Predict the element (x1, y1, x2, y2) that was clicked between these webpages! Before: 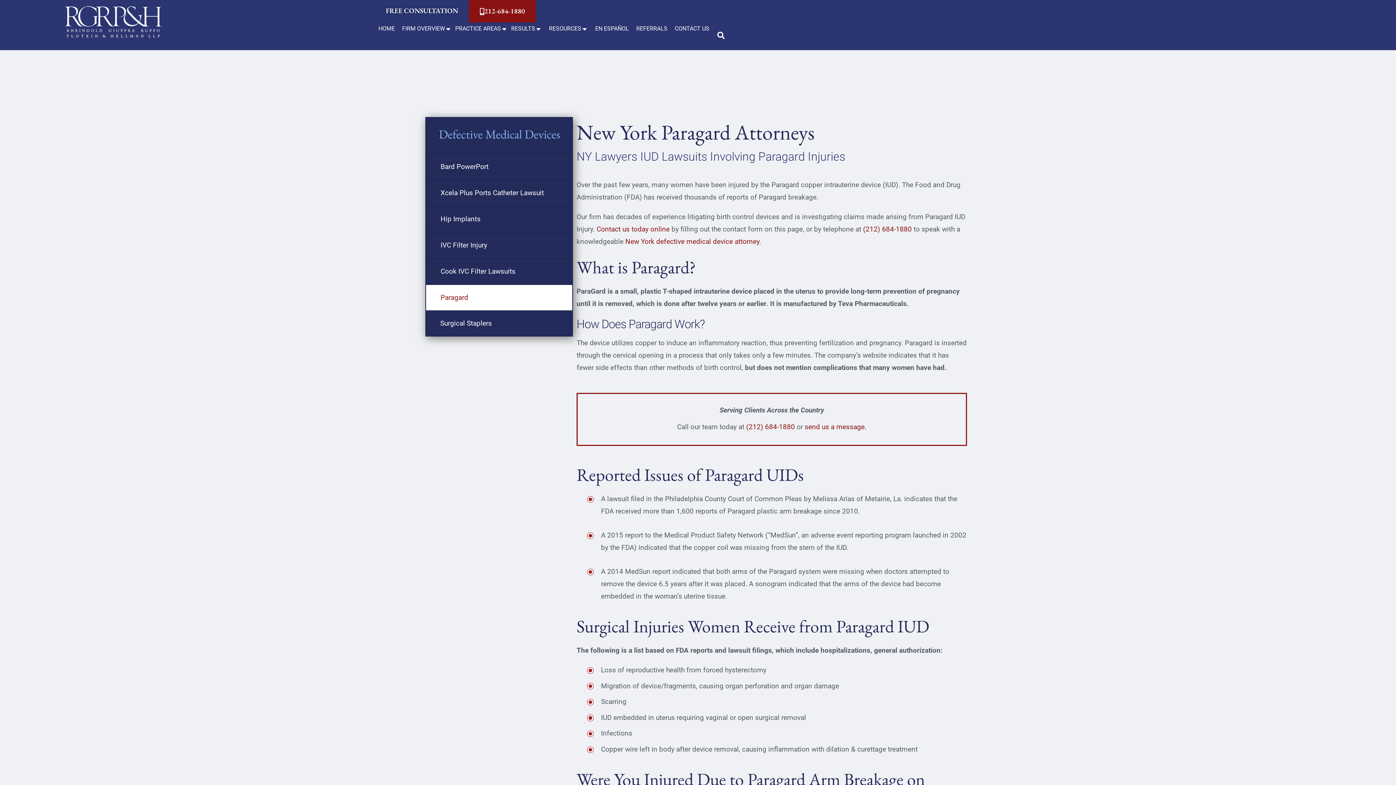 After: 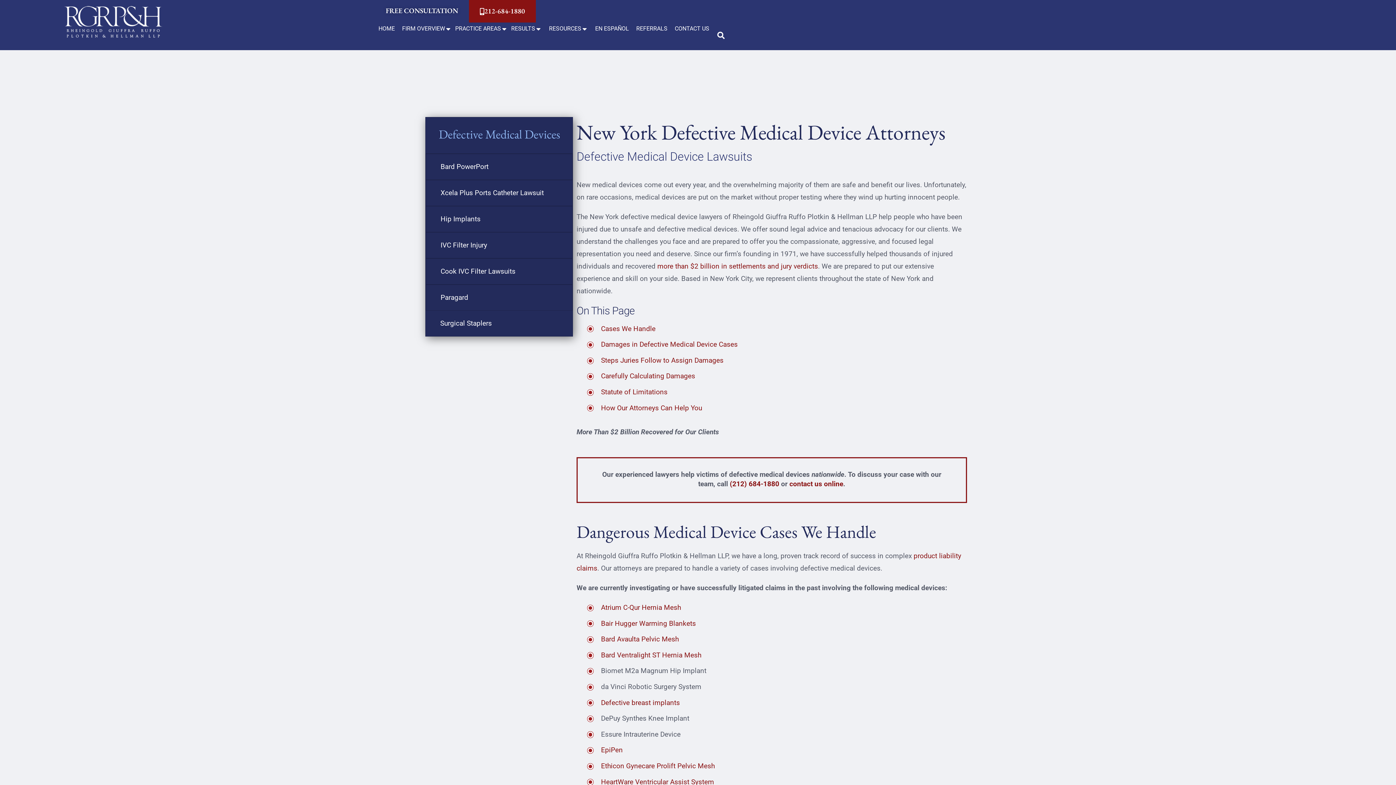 Action: bbox: (438, 126, 560, 142) label: Defective Medical Devices